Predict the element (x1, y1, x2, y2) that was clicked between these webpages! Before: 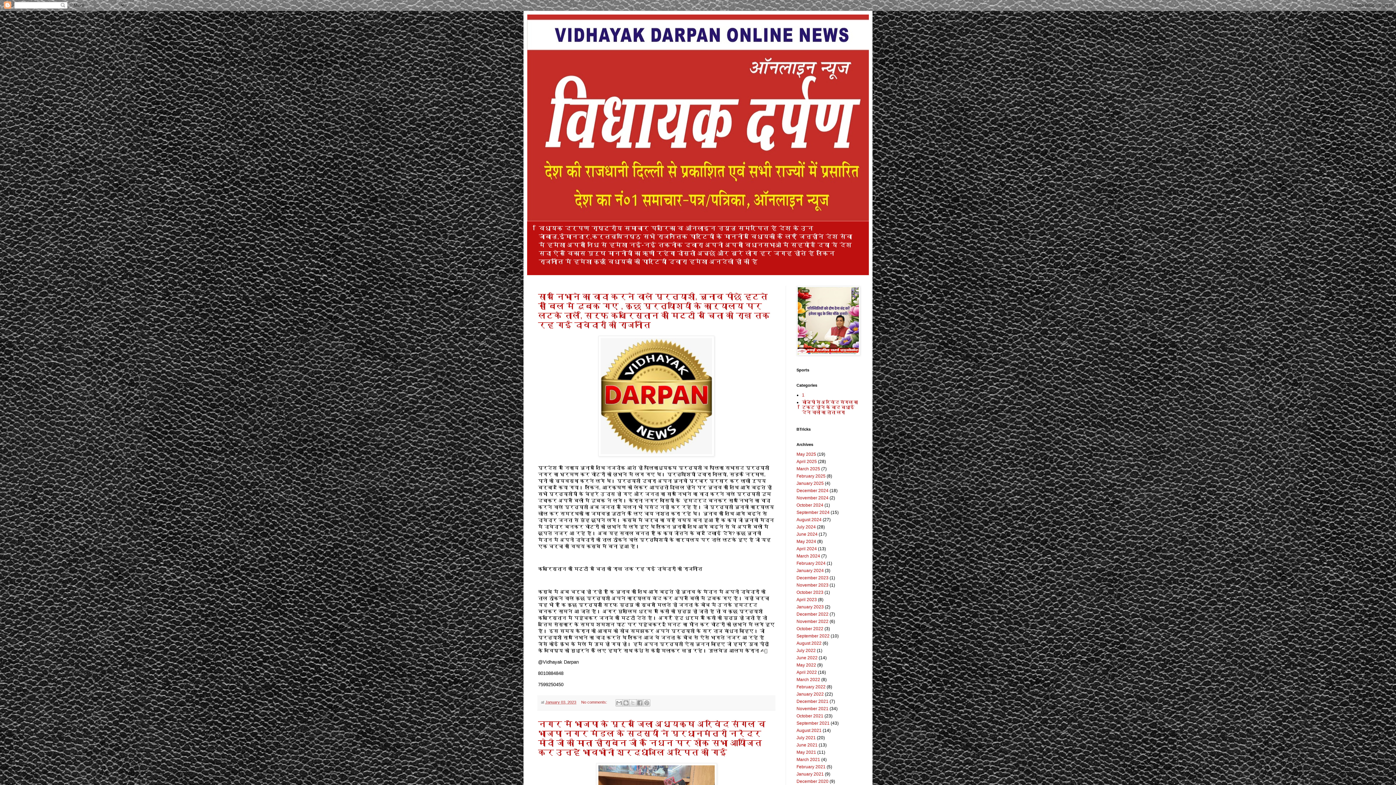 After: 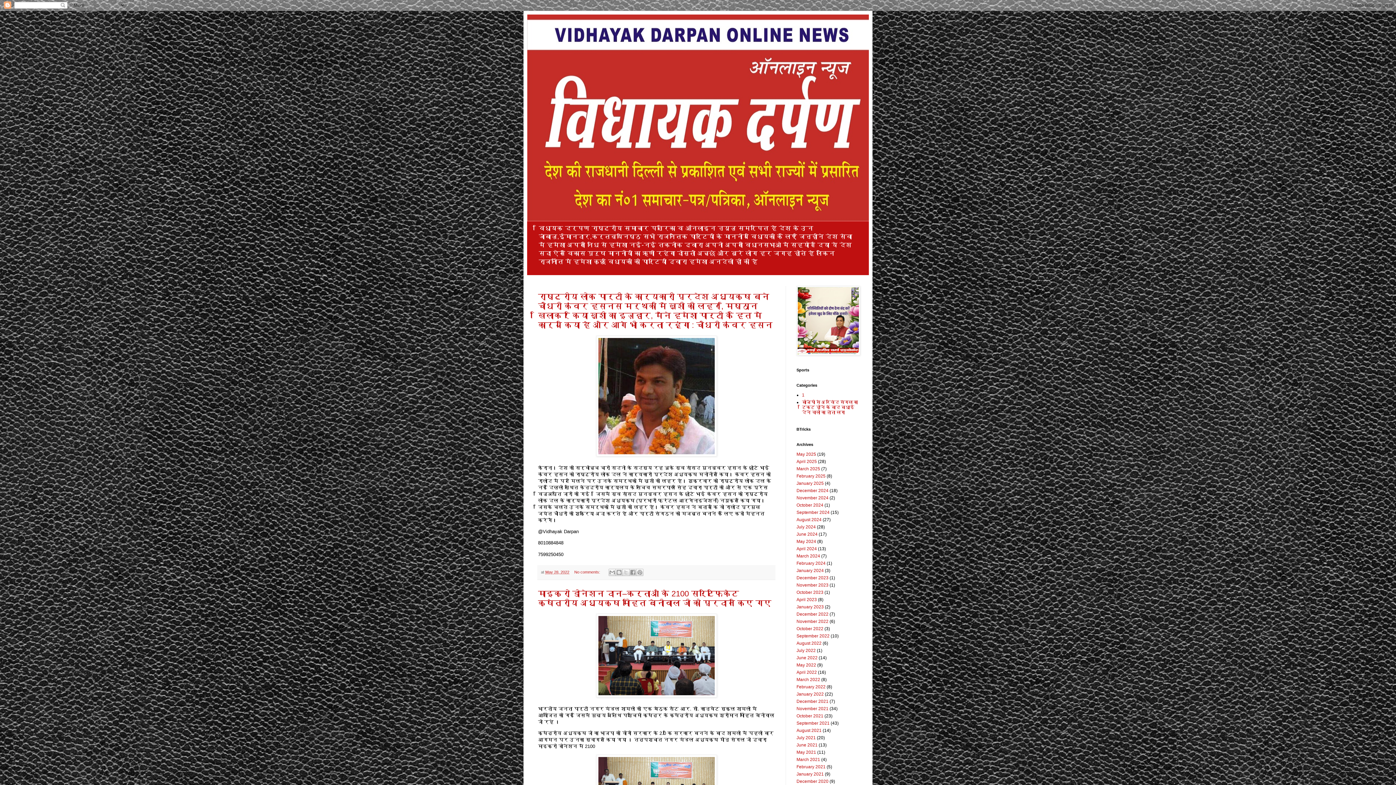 Action: bbox: (796, 663, 816, 668) label: May 2022